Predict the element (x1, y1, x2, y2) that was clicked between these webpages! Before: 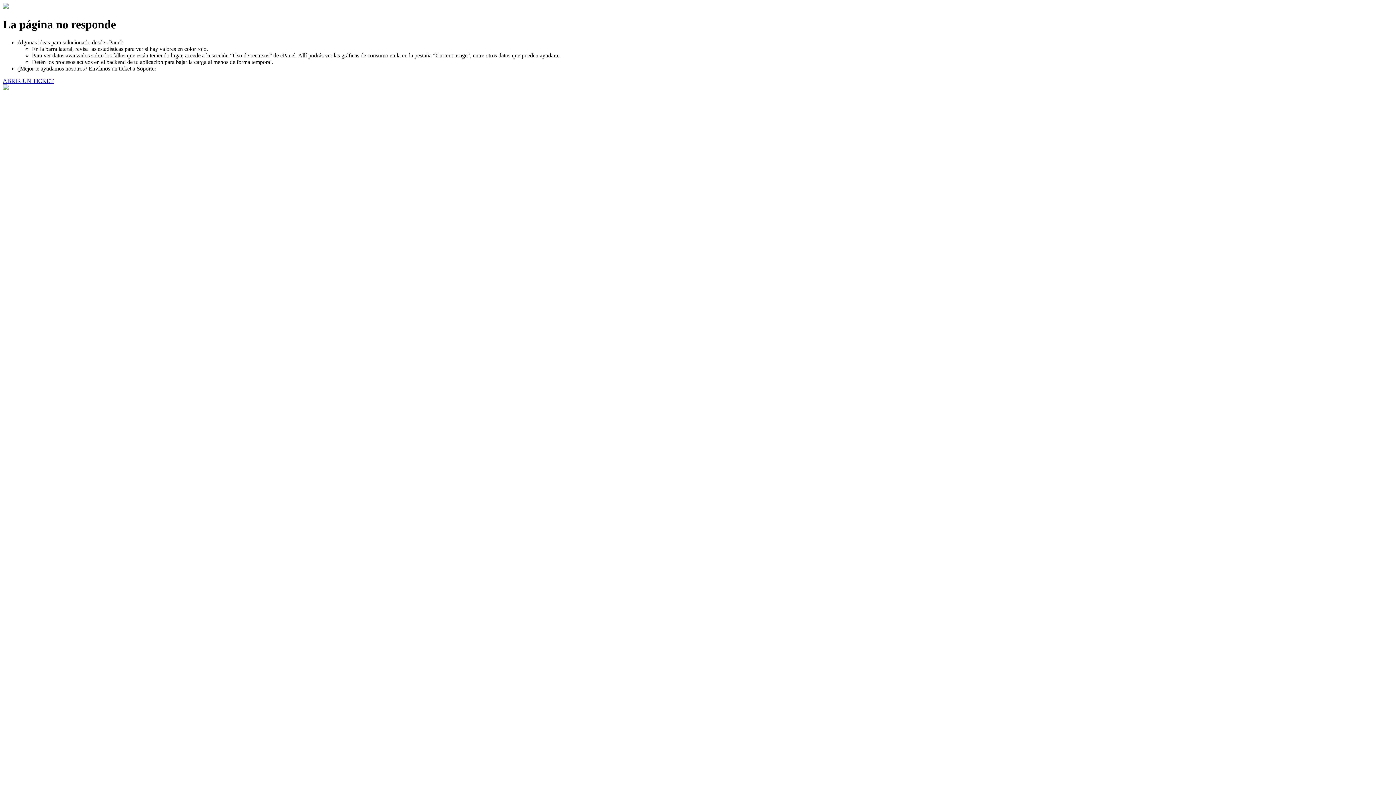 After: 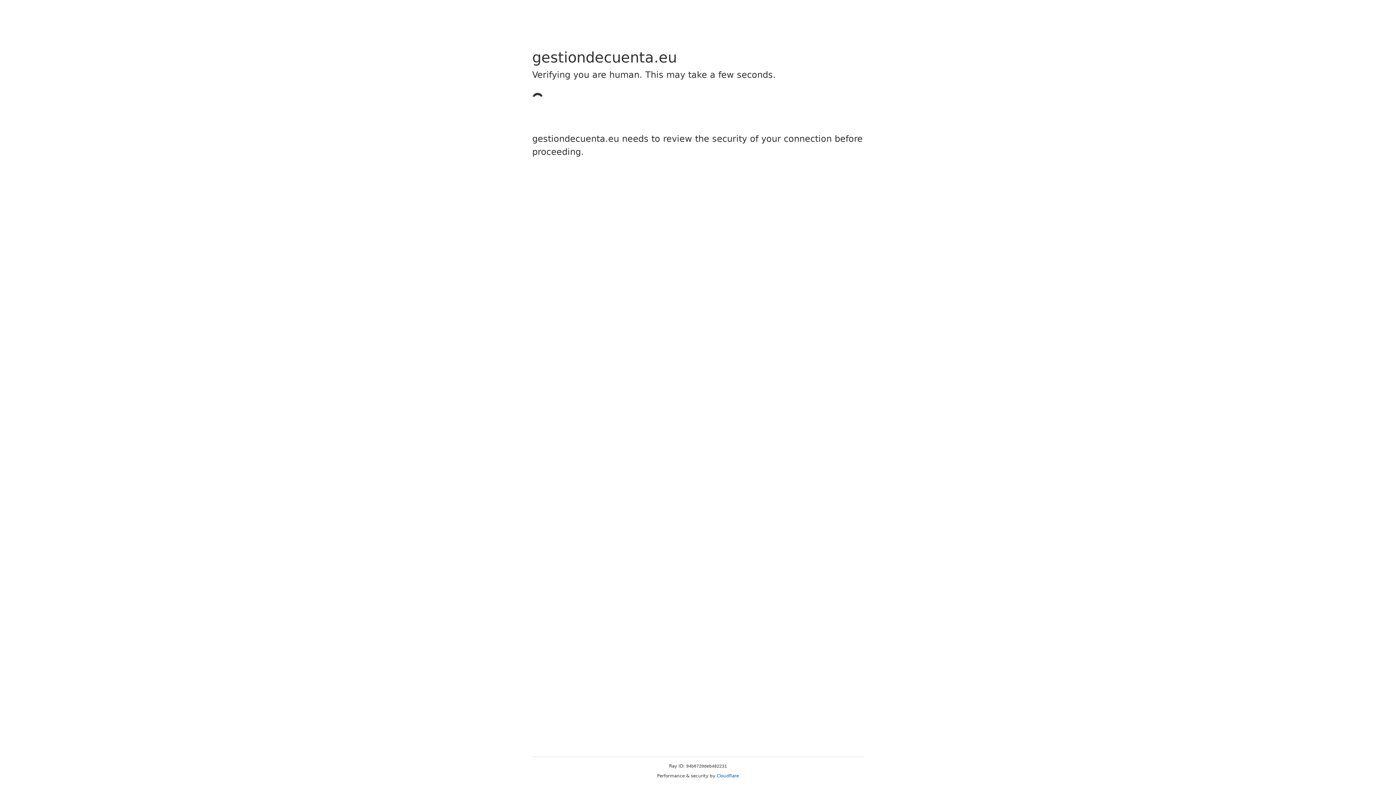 Action: label: ABRIR UN TICKET bbox: (2, 77, 53, 83)